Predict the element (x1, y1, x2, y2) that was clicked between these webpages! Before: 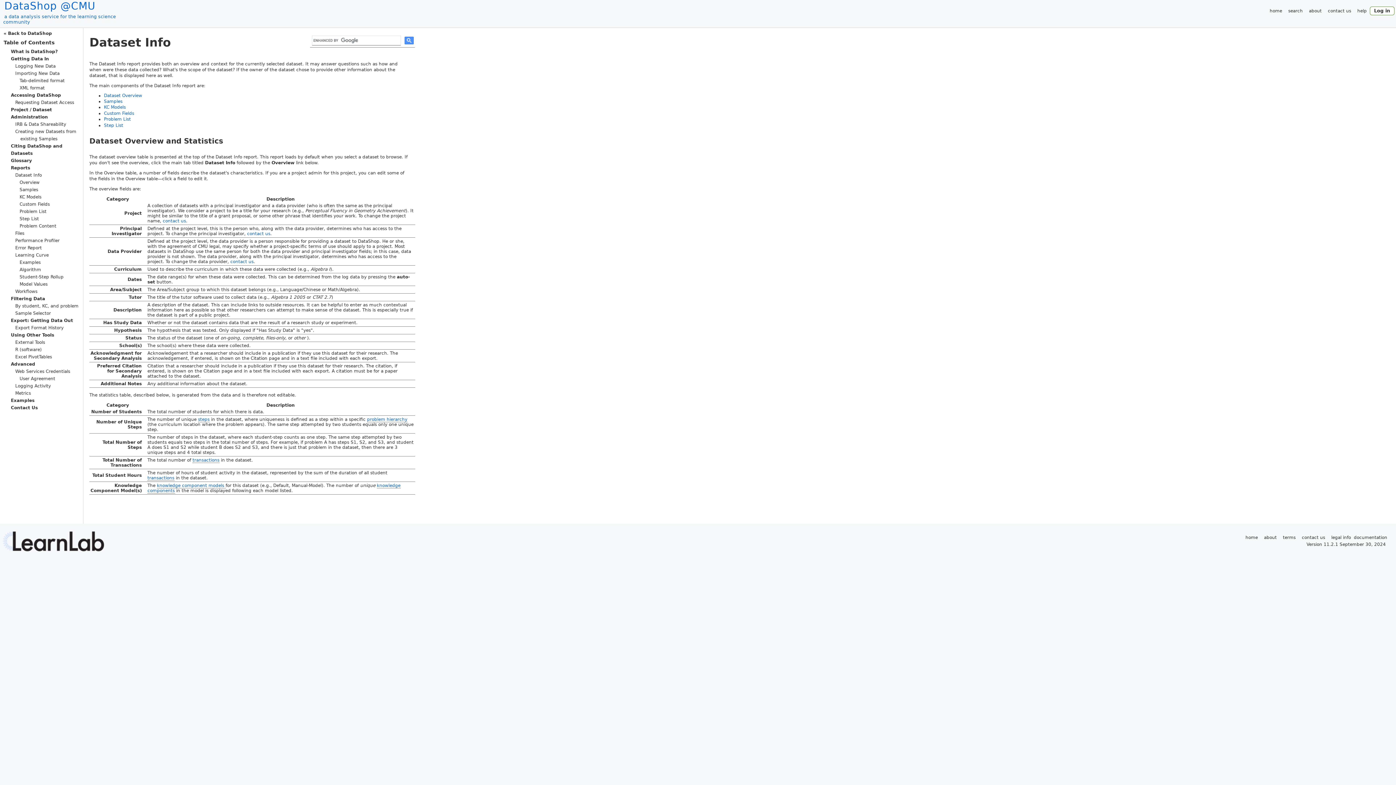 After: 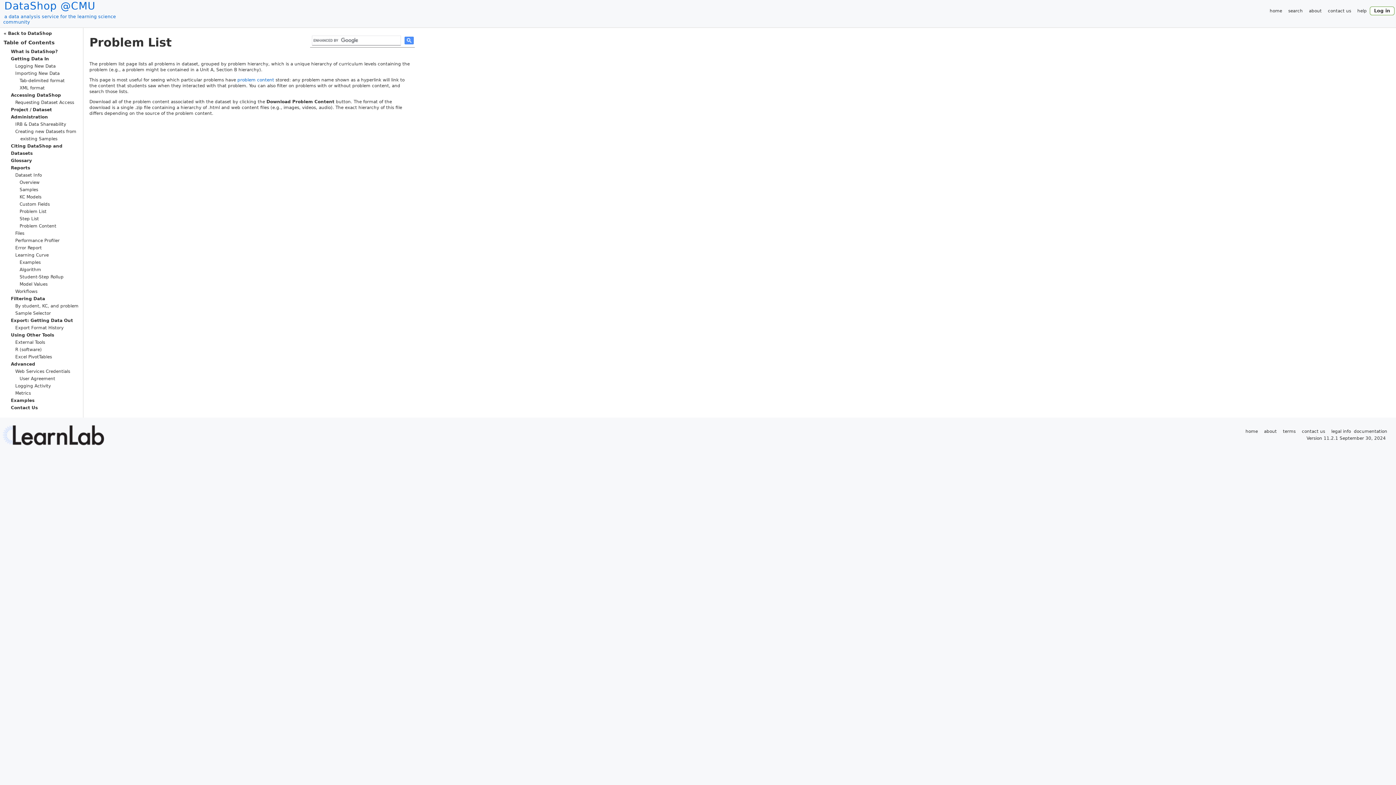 Action: bbox: (104, 116, 130, 121) label: Problem List